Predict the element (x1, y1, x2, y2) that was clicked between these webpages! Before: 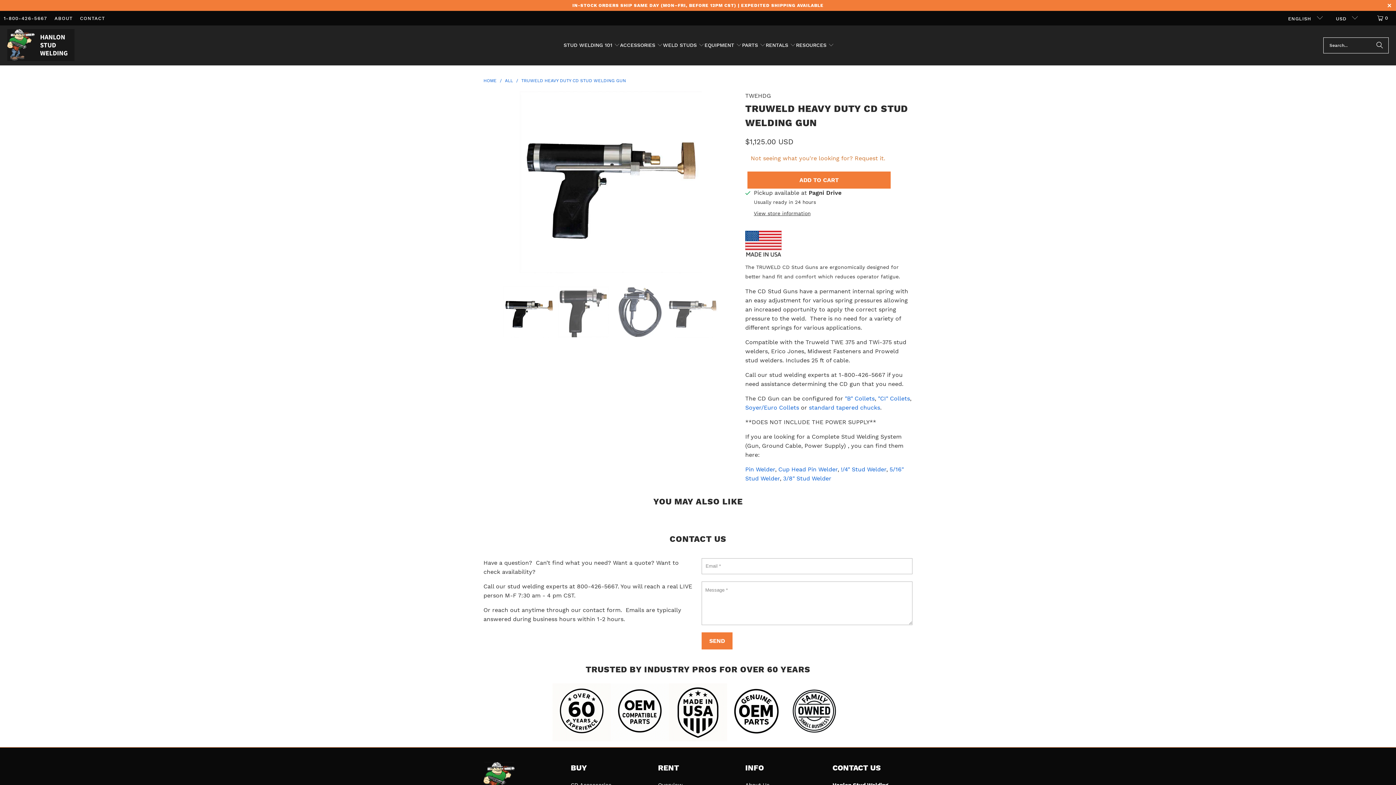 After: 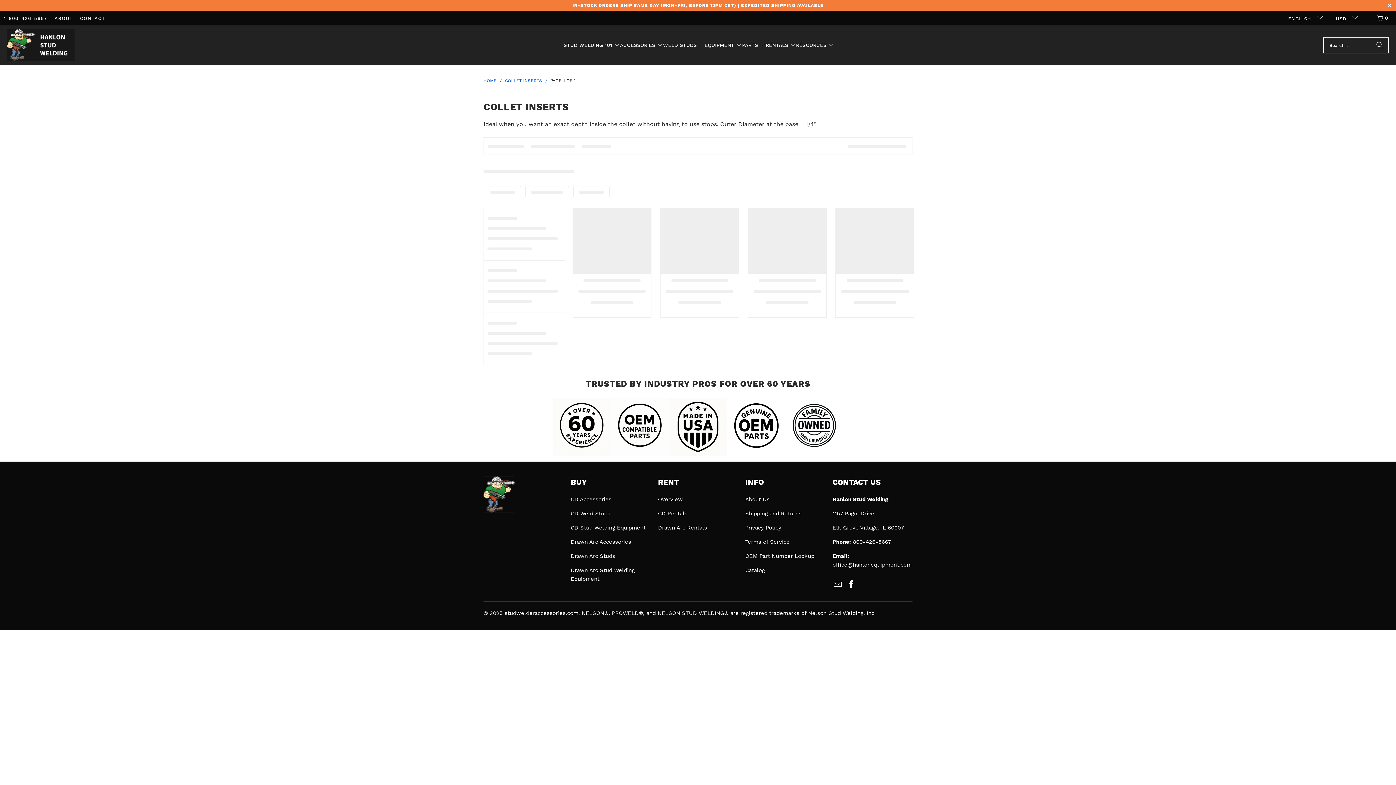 Action: bbox: (878, 395, 910, 402) label: "CI" Collets